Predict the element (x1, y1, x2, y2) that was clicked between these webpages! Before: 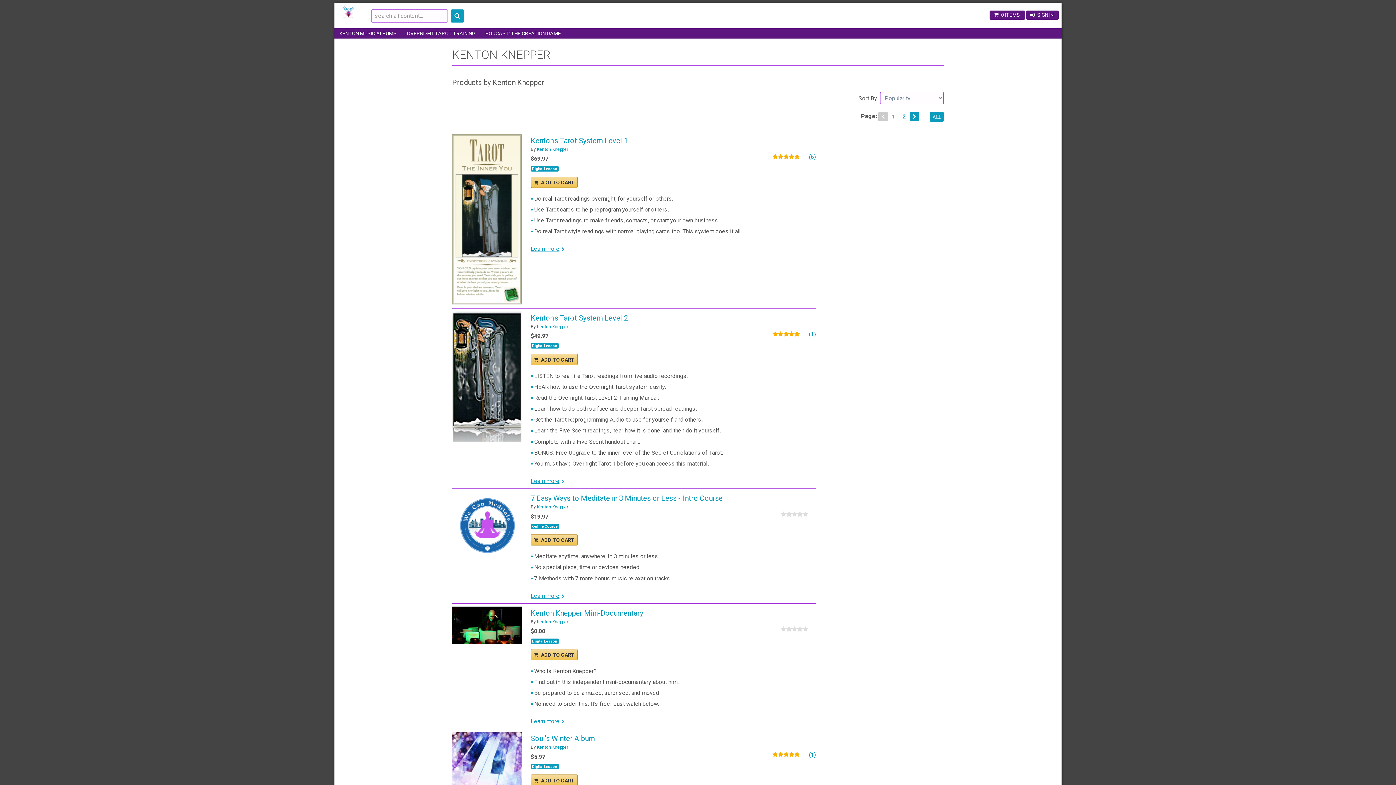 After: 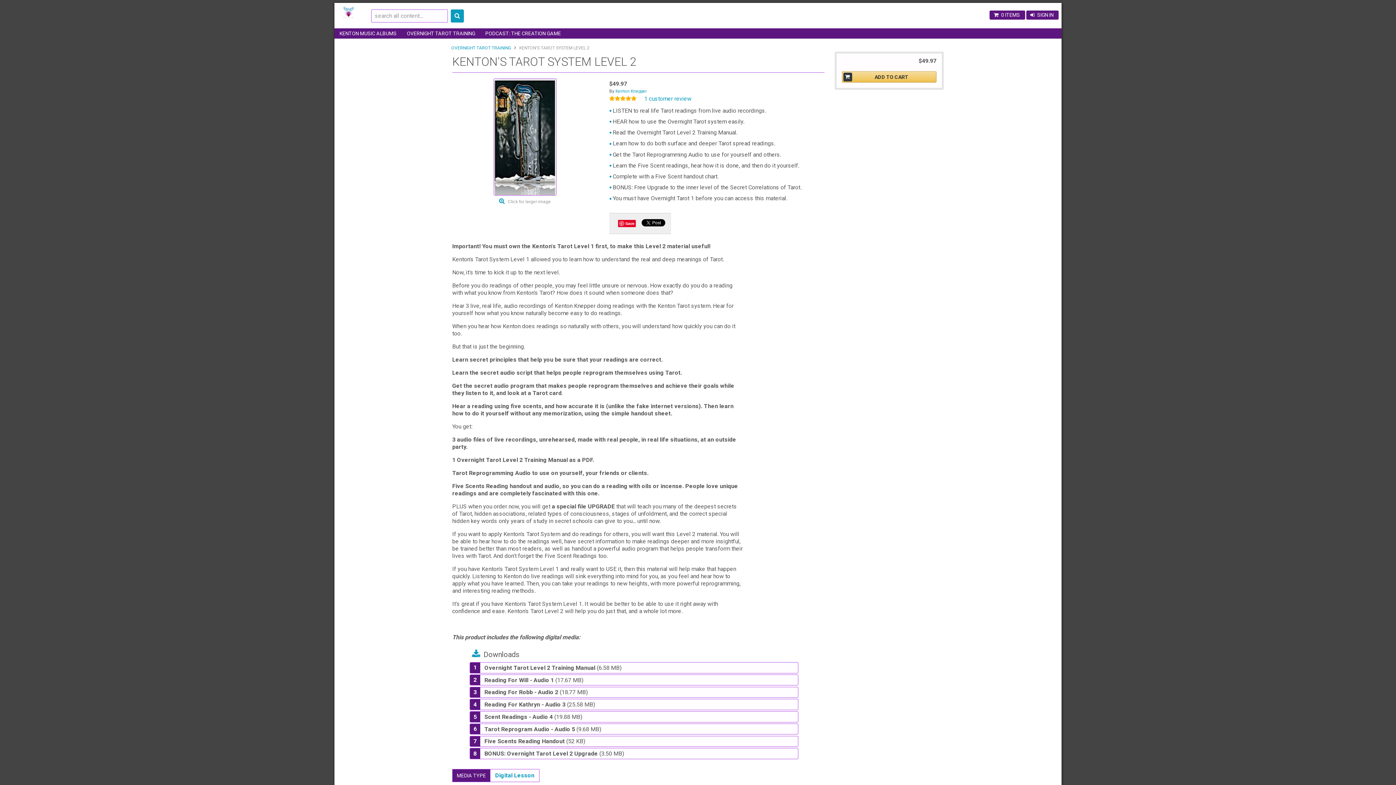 Action: bbox: (530, 477, 564, 485) label: Learn more